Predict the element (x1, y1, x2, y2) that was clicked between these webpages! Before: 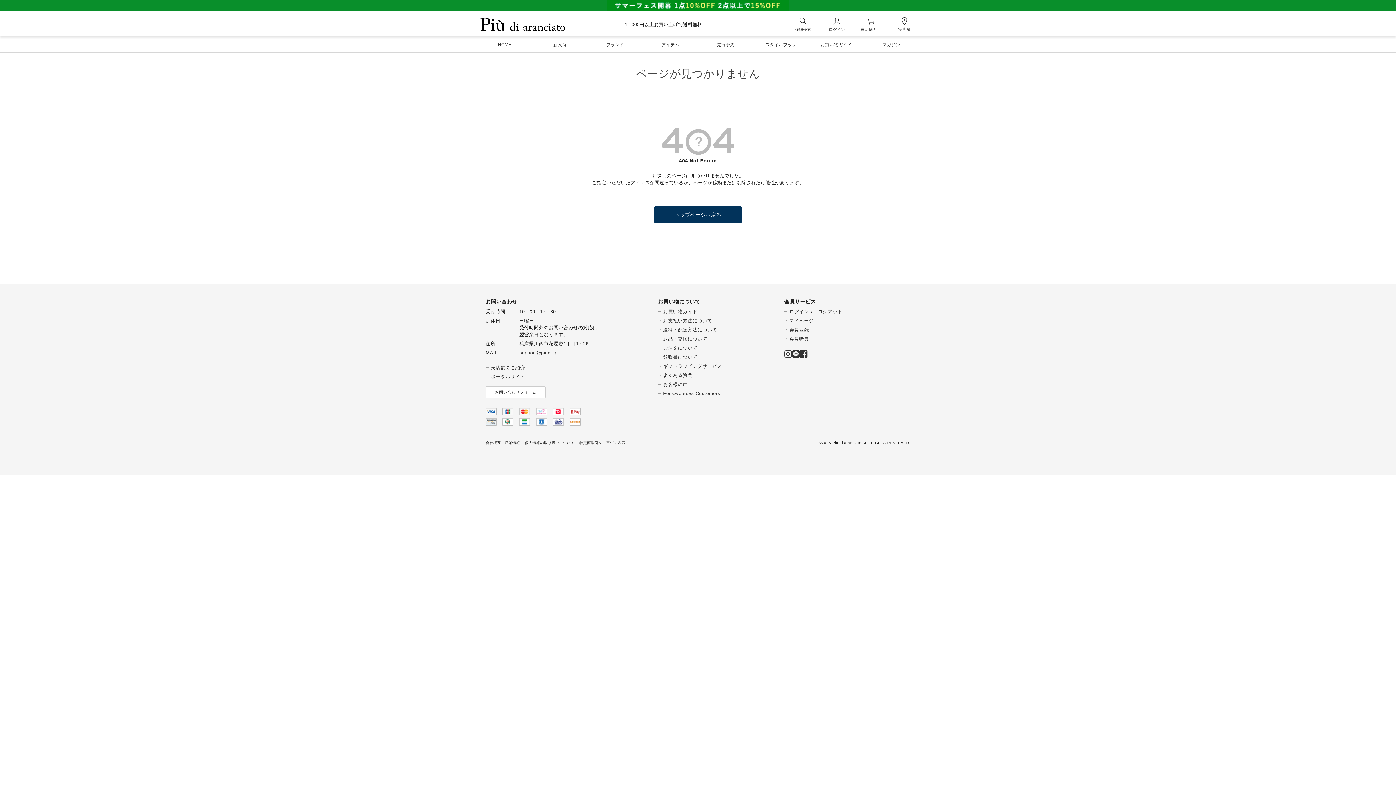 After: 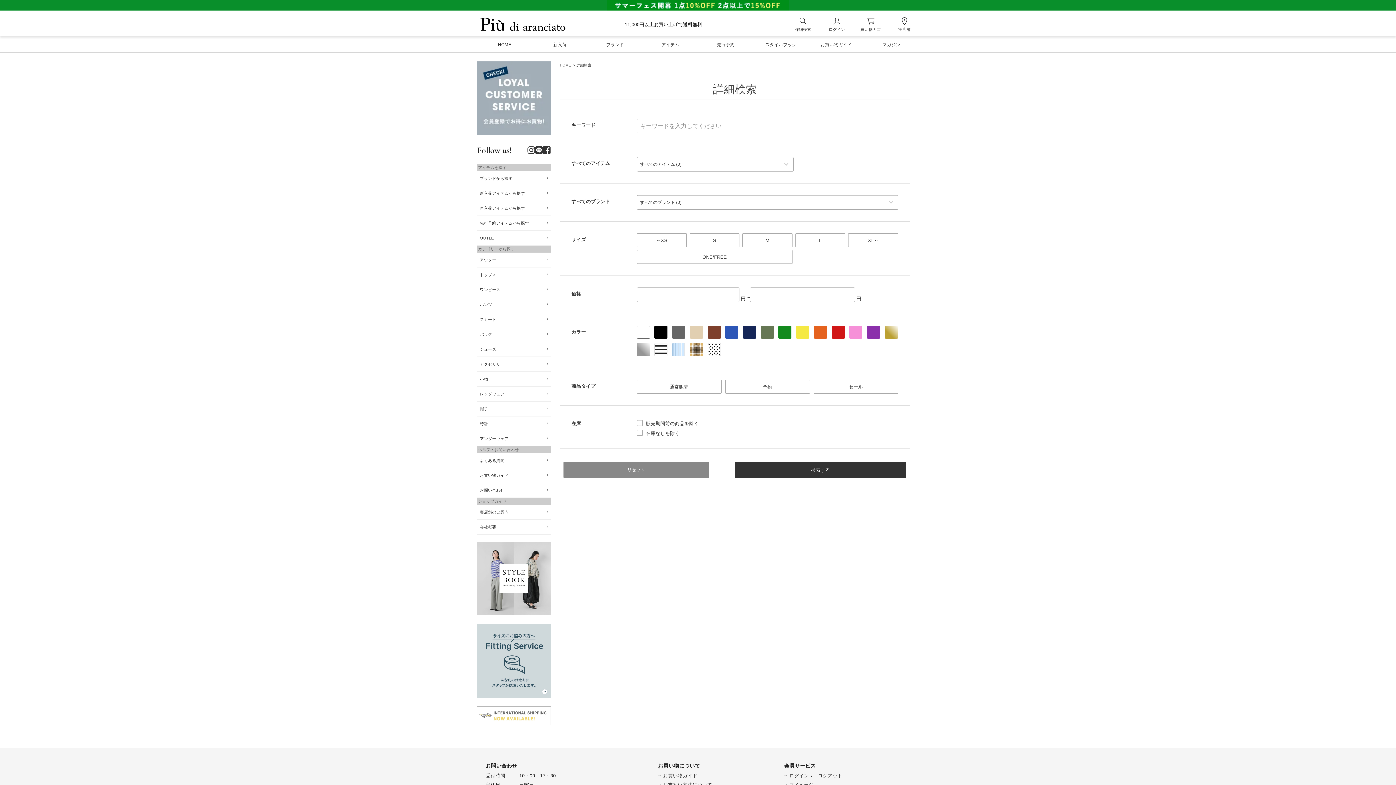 Action: label: 詳細検索 bbox: (788, 16, 817, 32)